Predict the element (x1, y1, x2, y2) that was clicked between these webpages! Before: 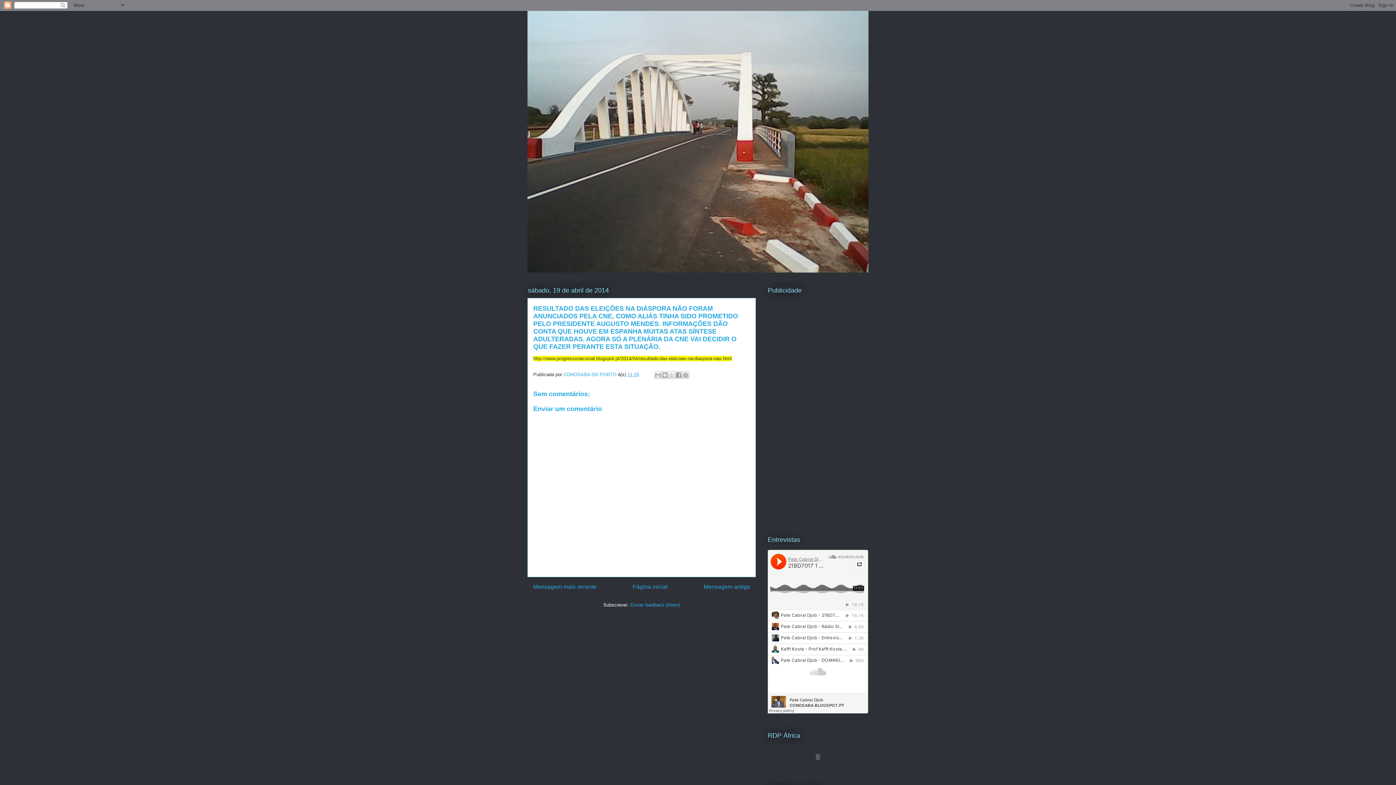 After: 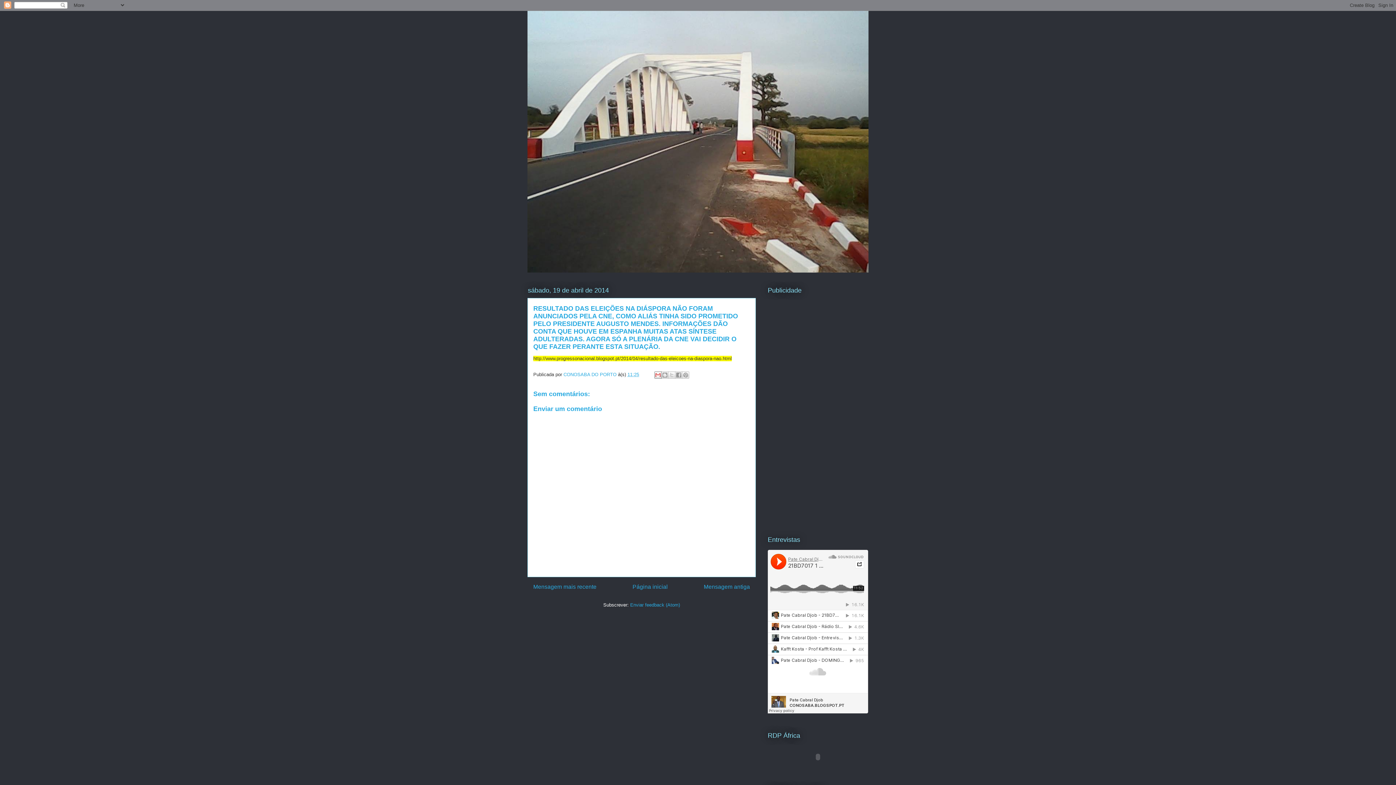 Action: label: Enviar a mensagem por email bbox: (654, 371, 661, 378)